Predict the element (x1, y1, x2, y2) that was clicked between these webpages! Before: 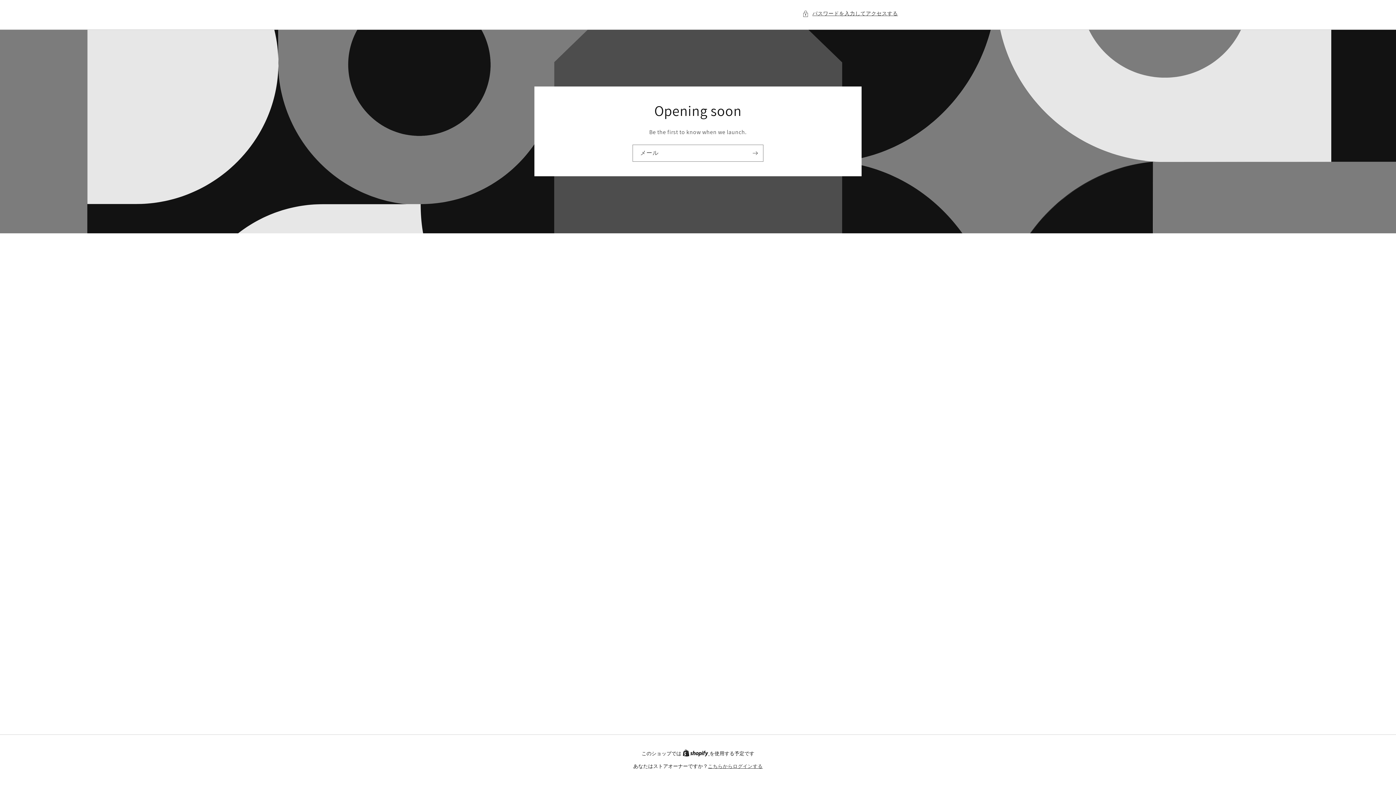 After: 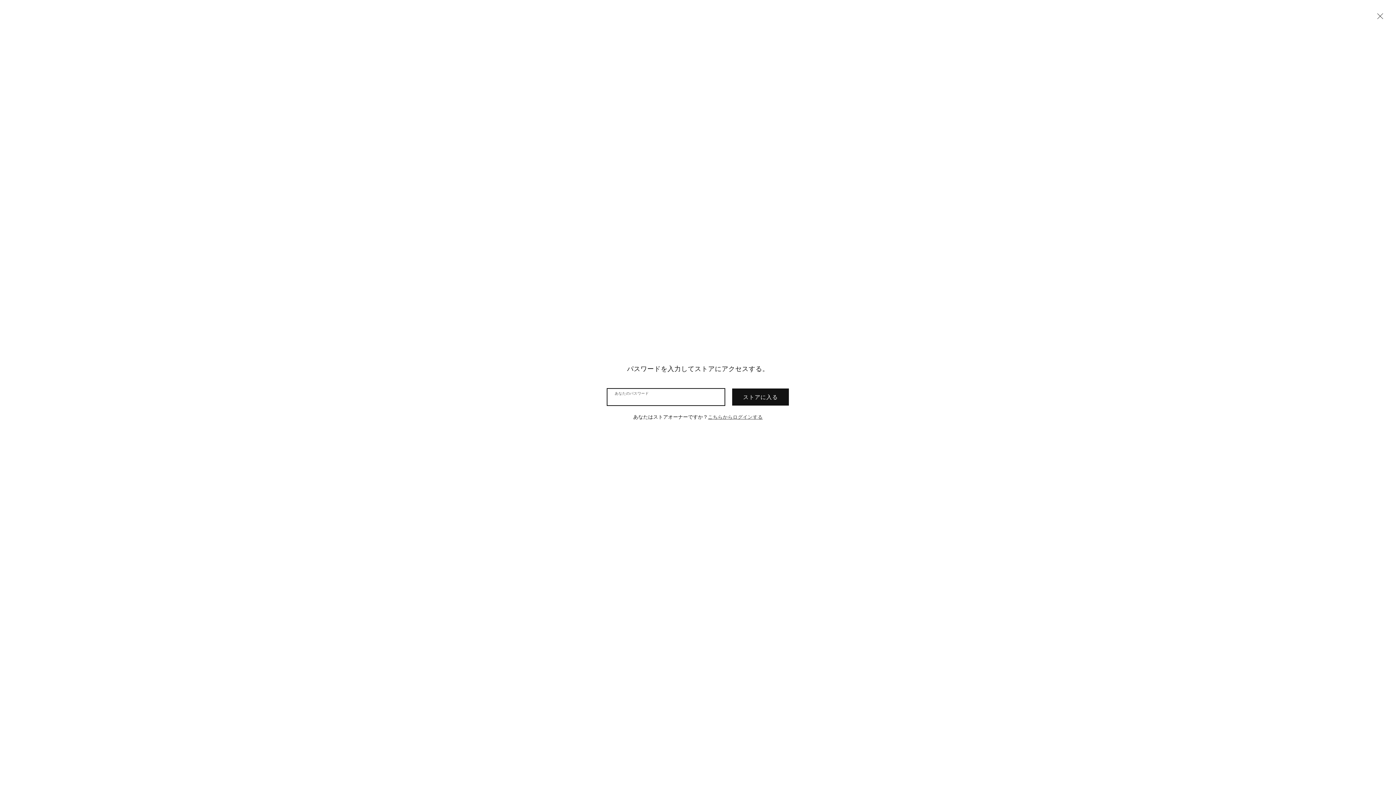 Action: bbox: (802, 9, 898, 18) label: パスワードを入力してアクセスする